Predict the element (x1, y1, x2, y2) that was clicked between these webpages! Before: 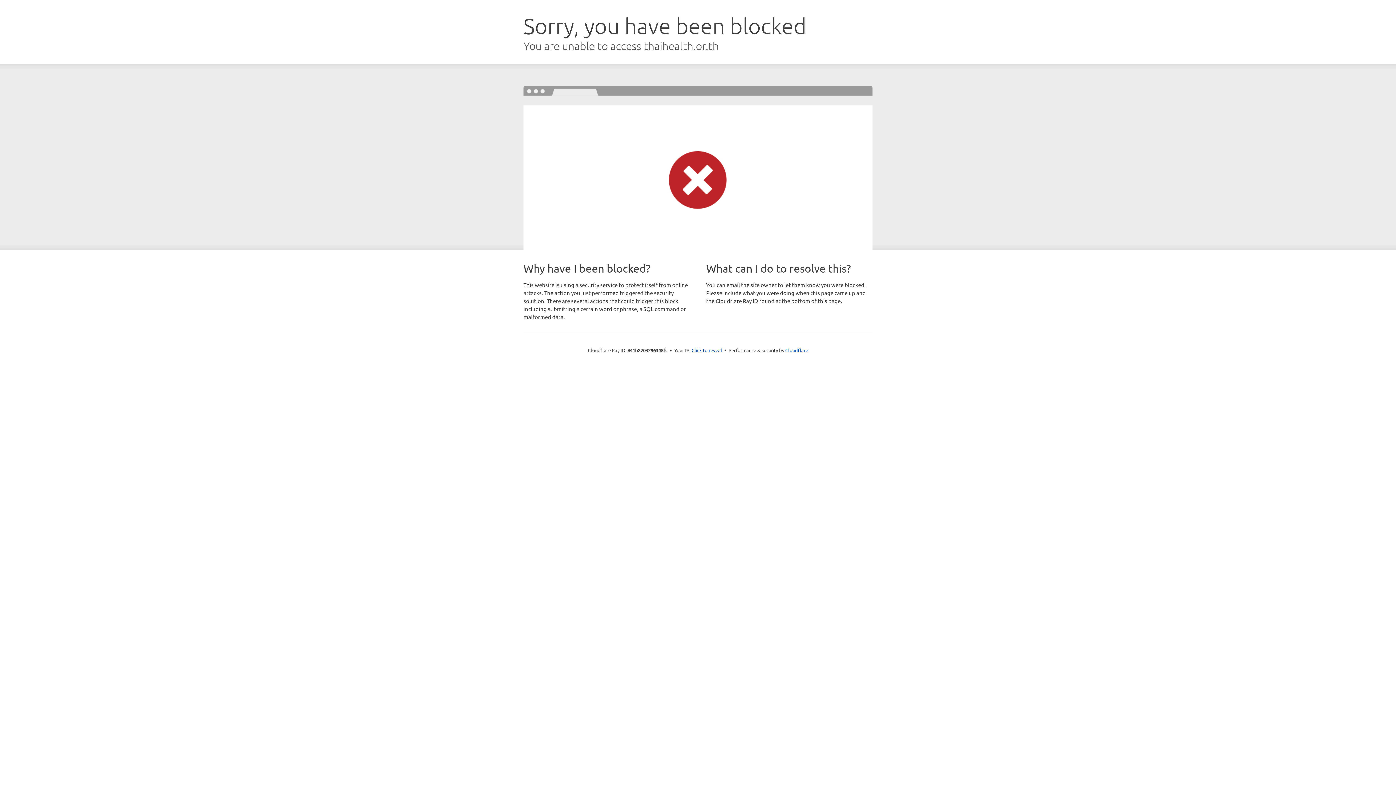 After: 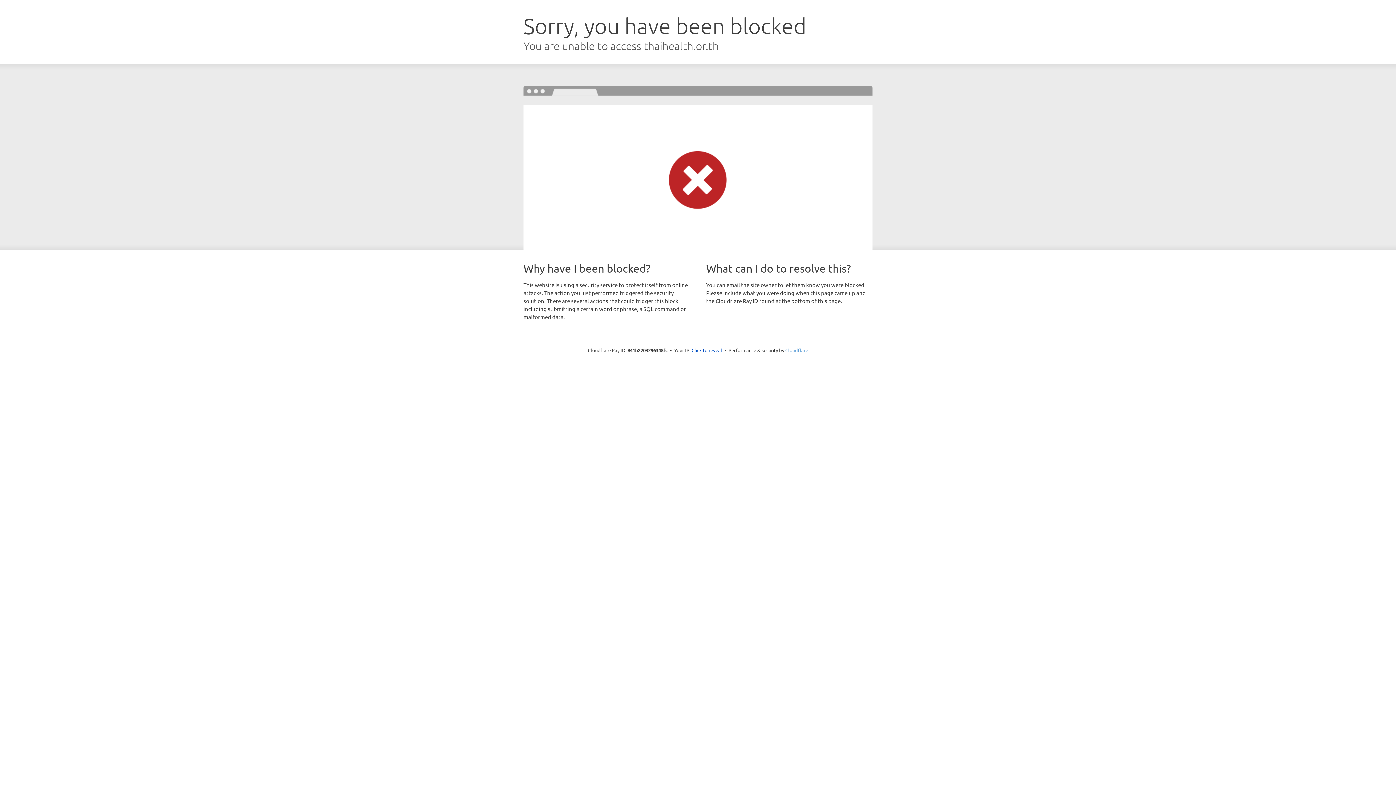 Action: label: Cloudflare bbox: (785, 347, 808, 353)